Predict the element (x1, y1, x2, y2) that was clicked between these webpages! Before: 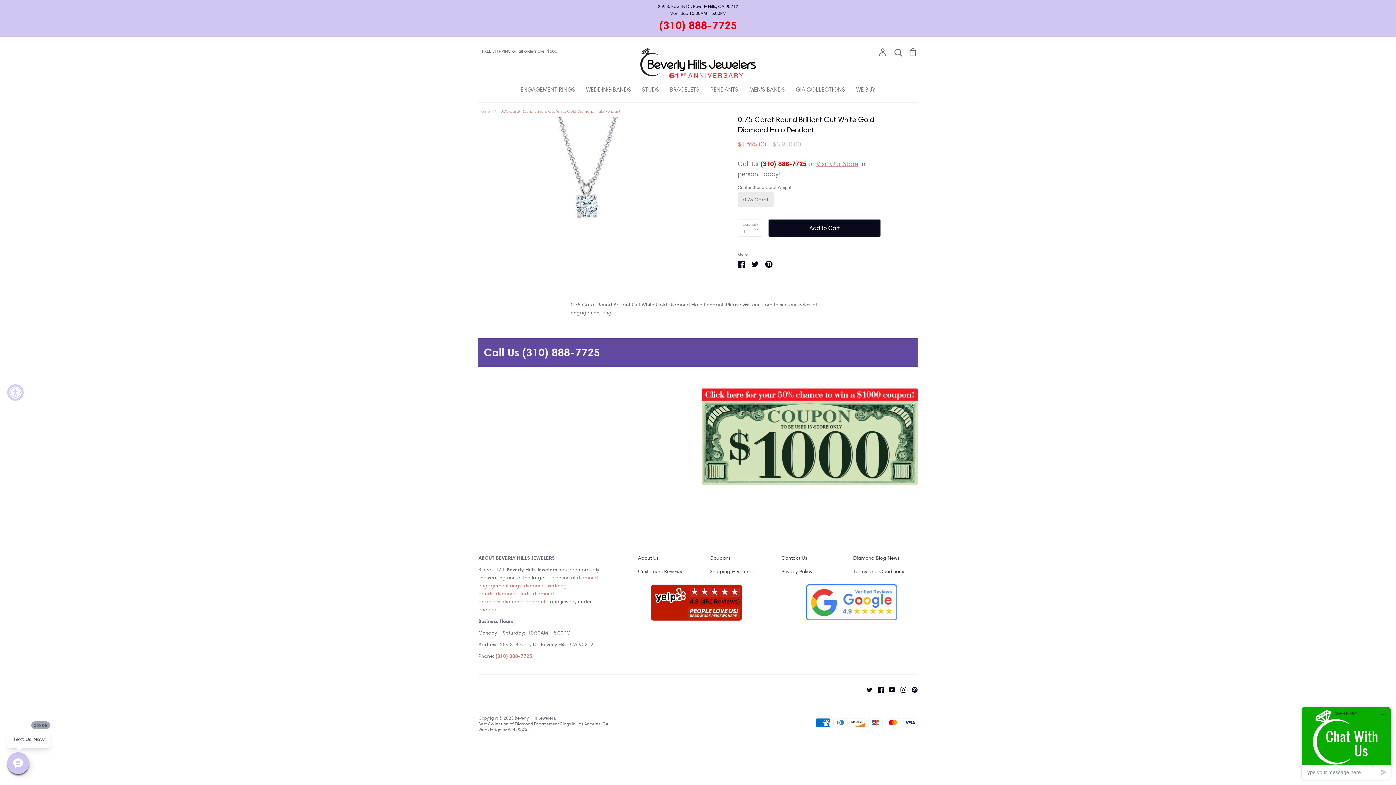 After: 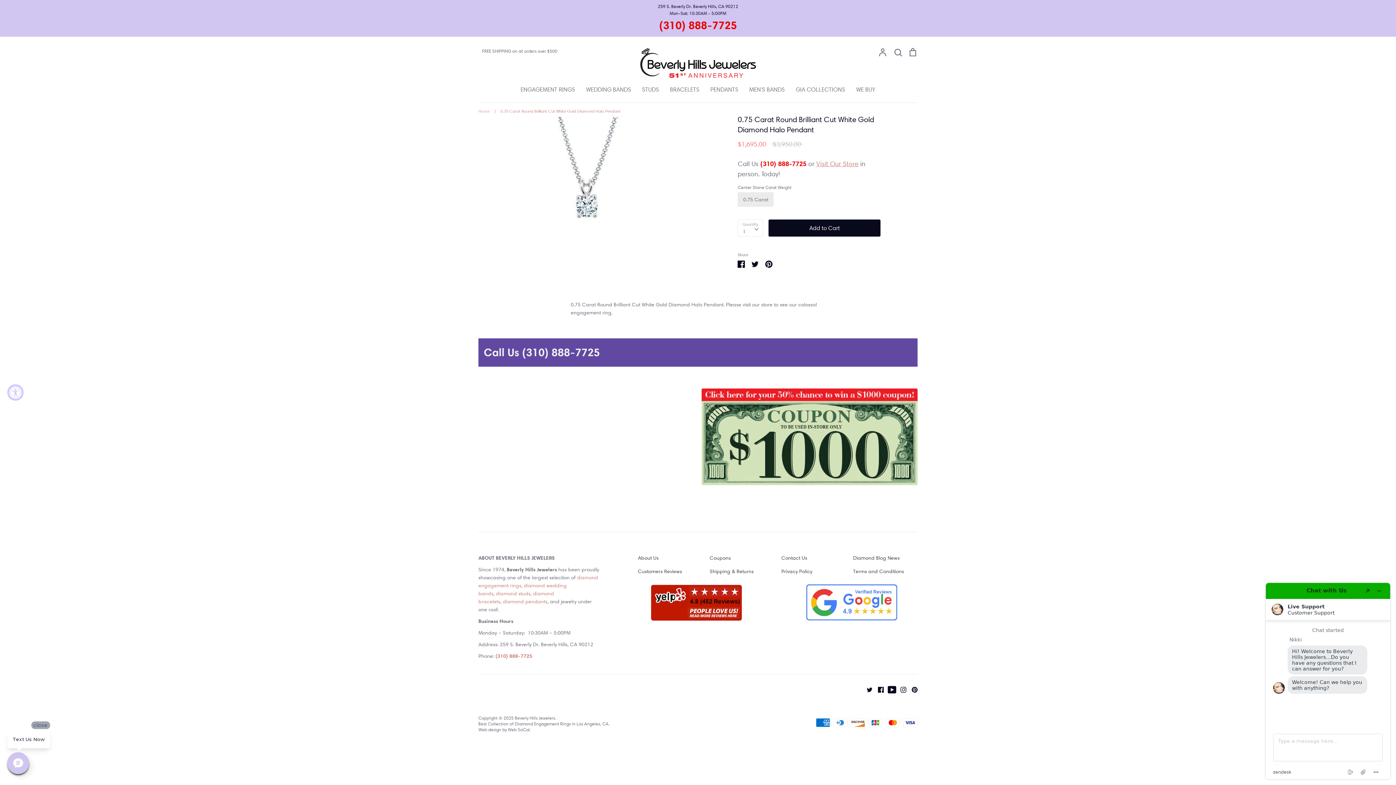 Action: bbox: (884, 686, 895, 692) label: Youtube